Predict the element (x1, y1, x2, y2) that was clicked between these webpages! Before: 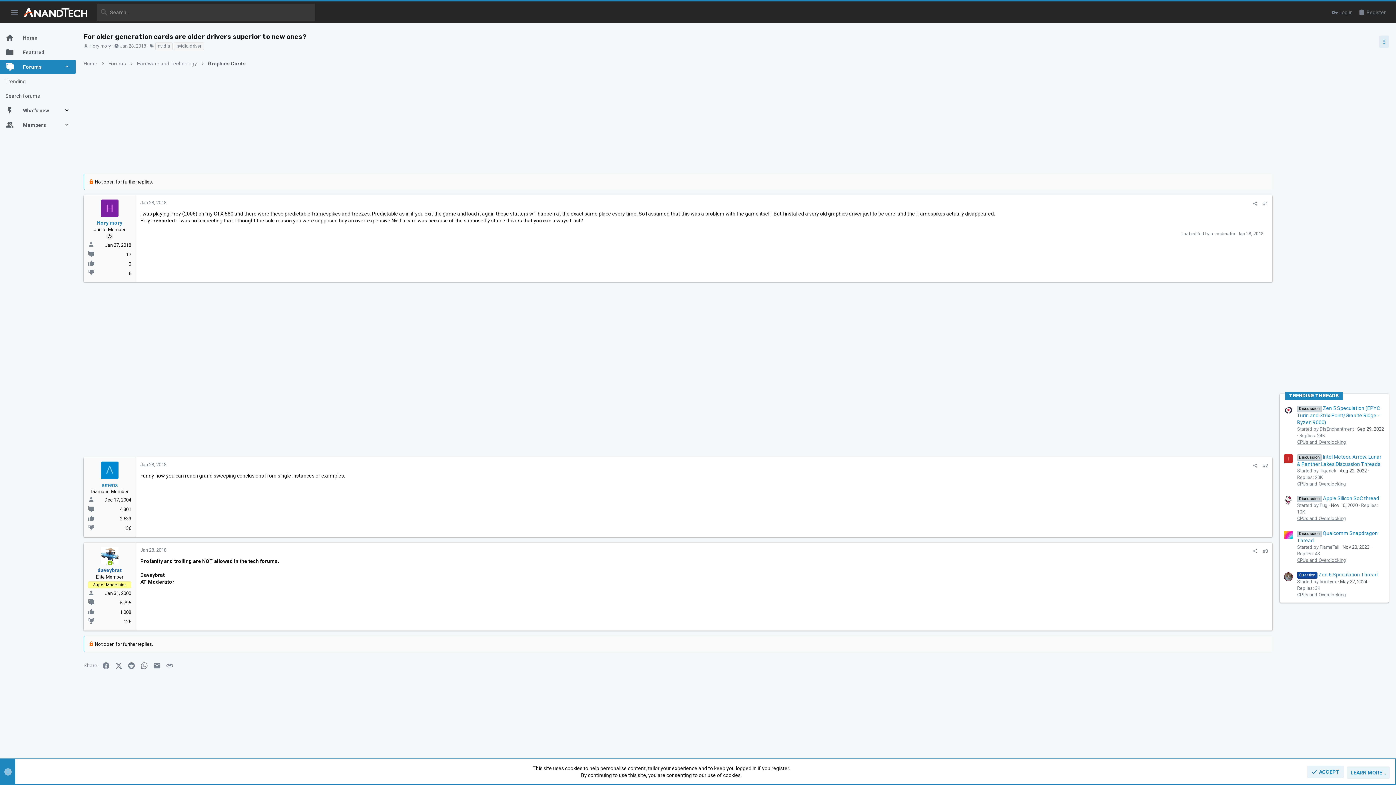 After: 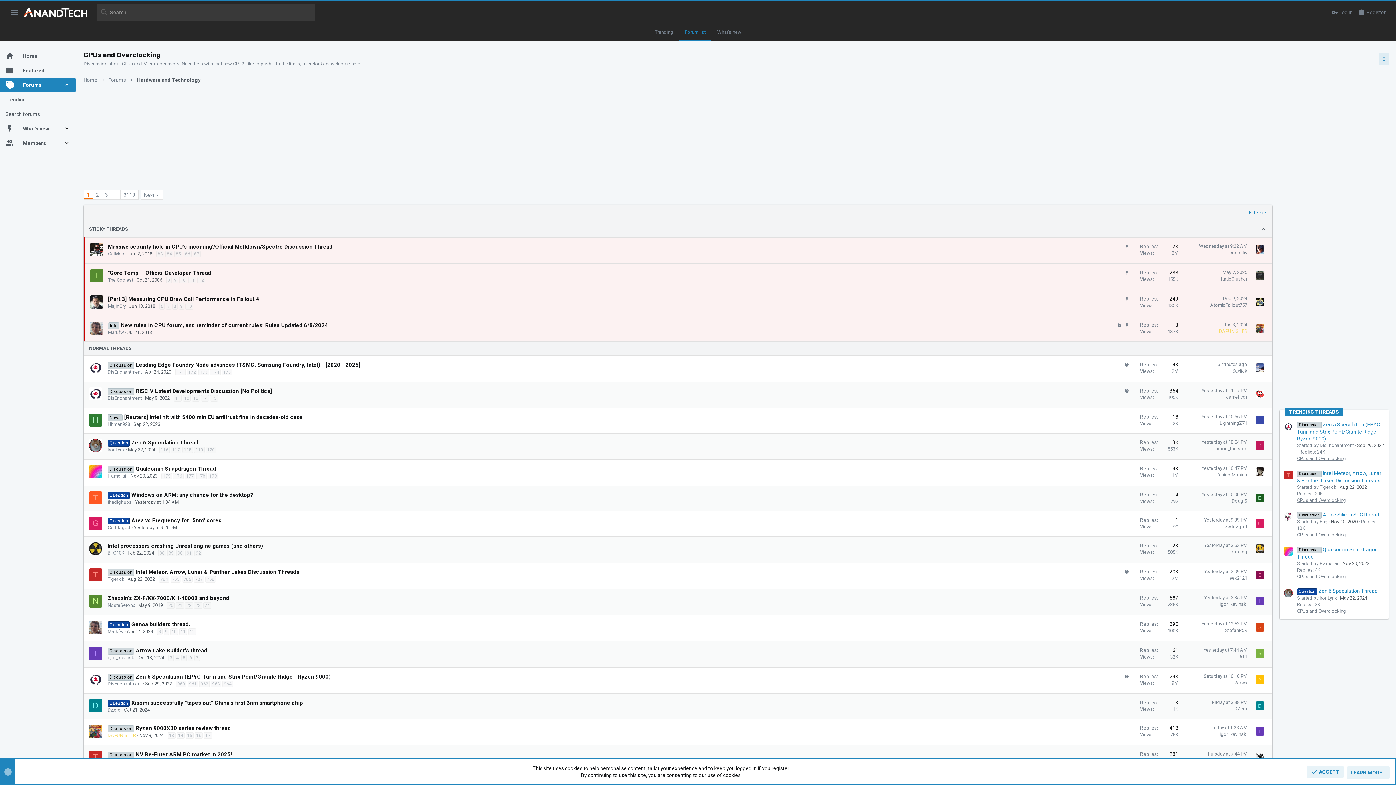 Action: label: CPUs and Overclocking bbox: (1297, 481, 1346, 486)